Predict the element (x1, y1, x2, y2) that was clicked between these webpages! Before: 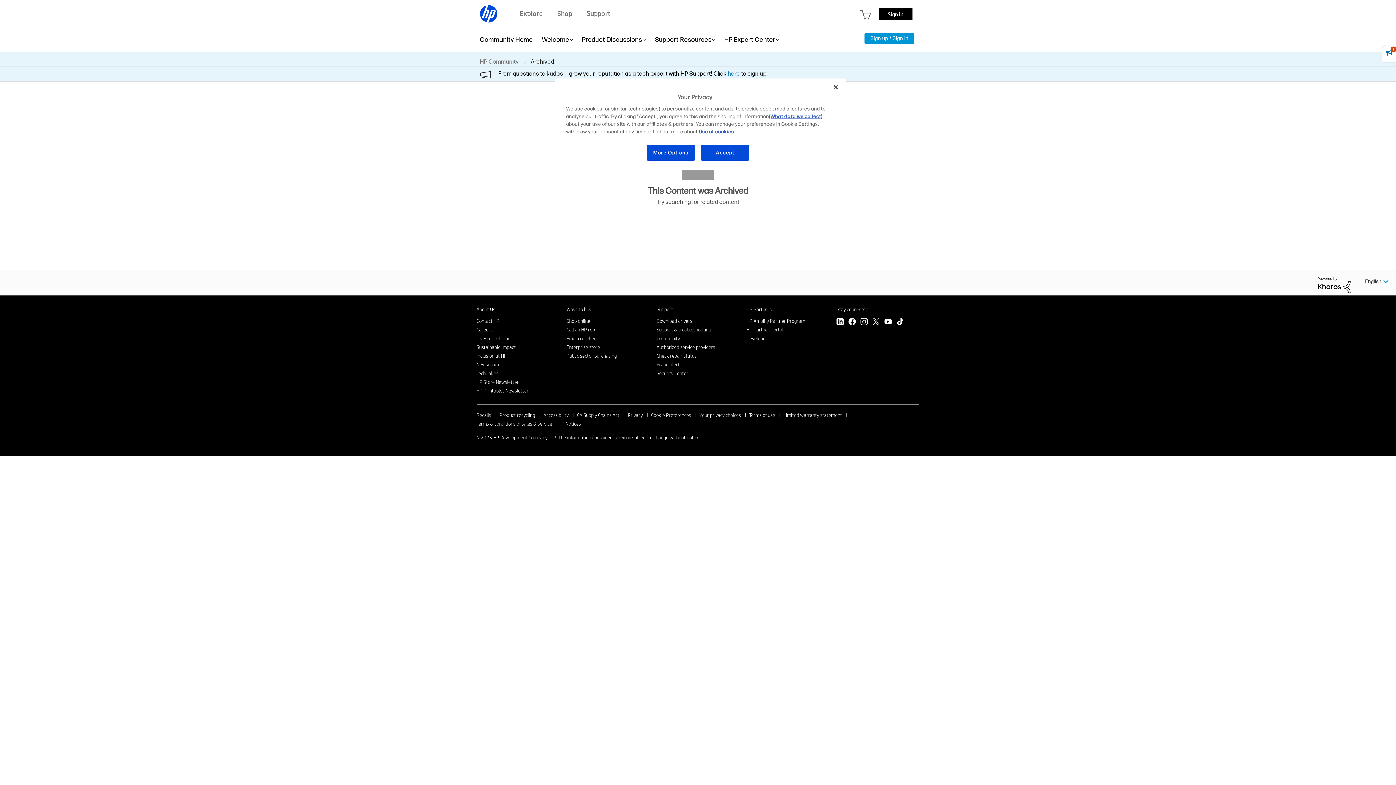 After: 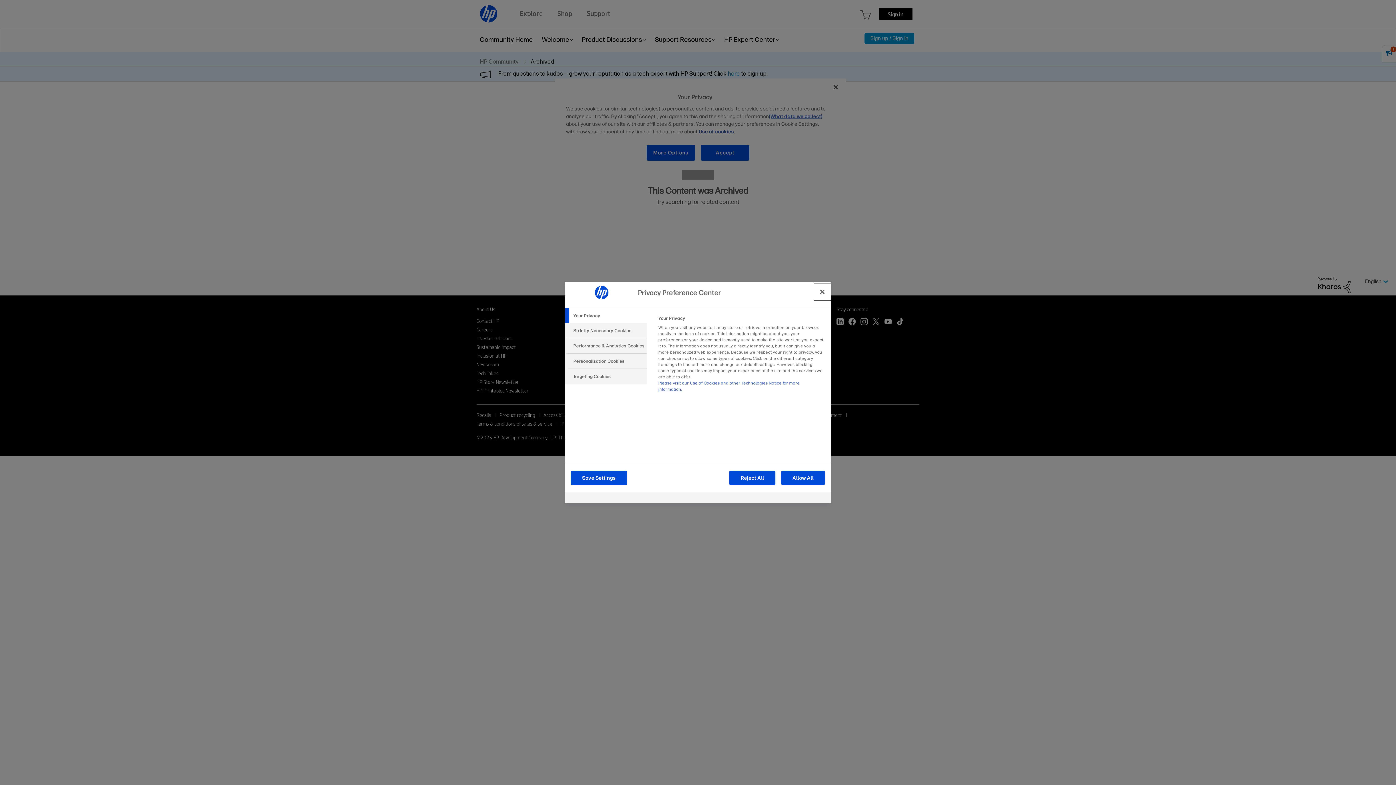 Action: bbox: (646, 144, 695, 161) label: More Options